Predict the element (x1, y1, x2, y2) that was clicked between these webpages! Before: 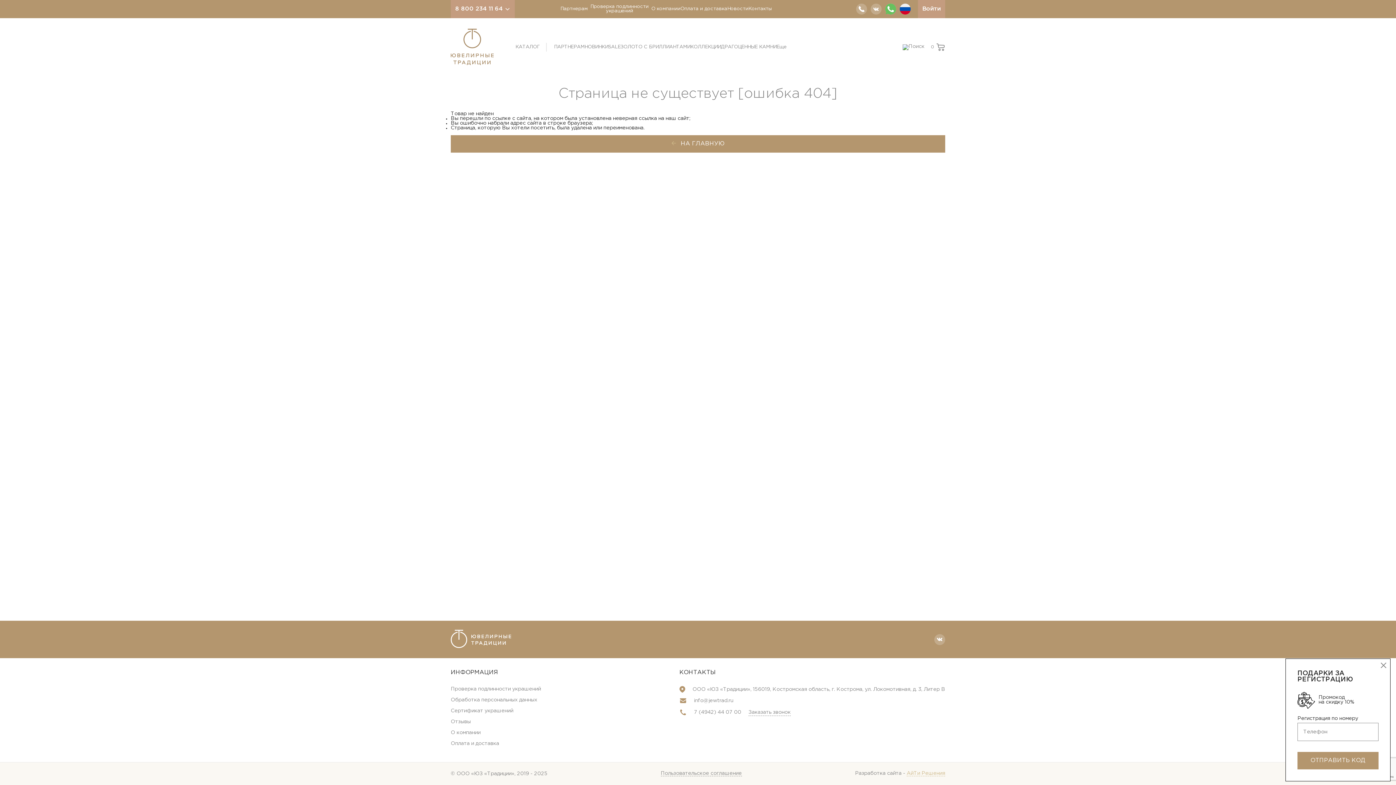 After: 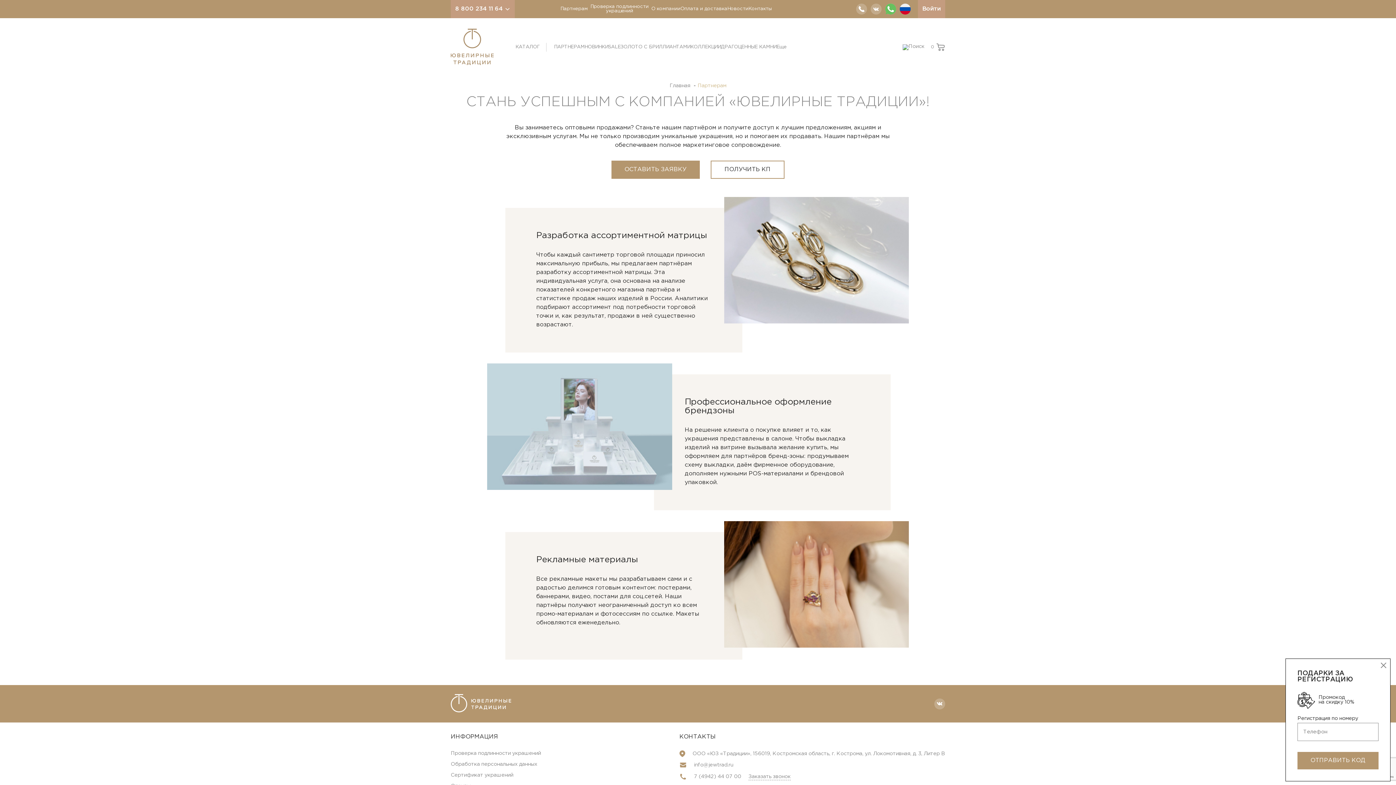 Action: label: ПАРТНЕРАМ bbox: (554, 29, 584, 65)